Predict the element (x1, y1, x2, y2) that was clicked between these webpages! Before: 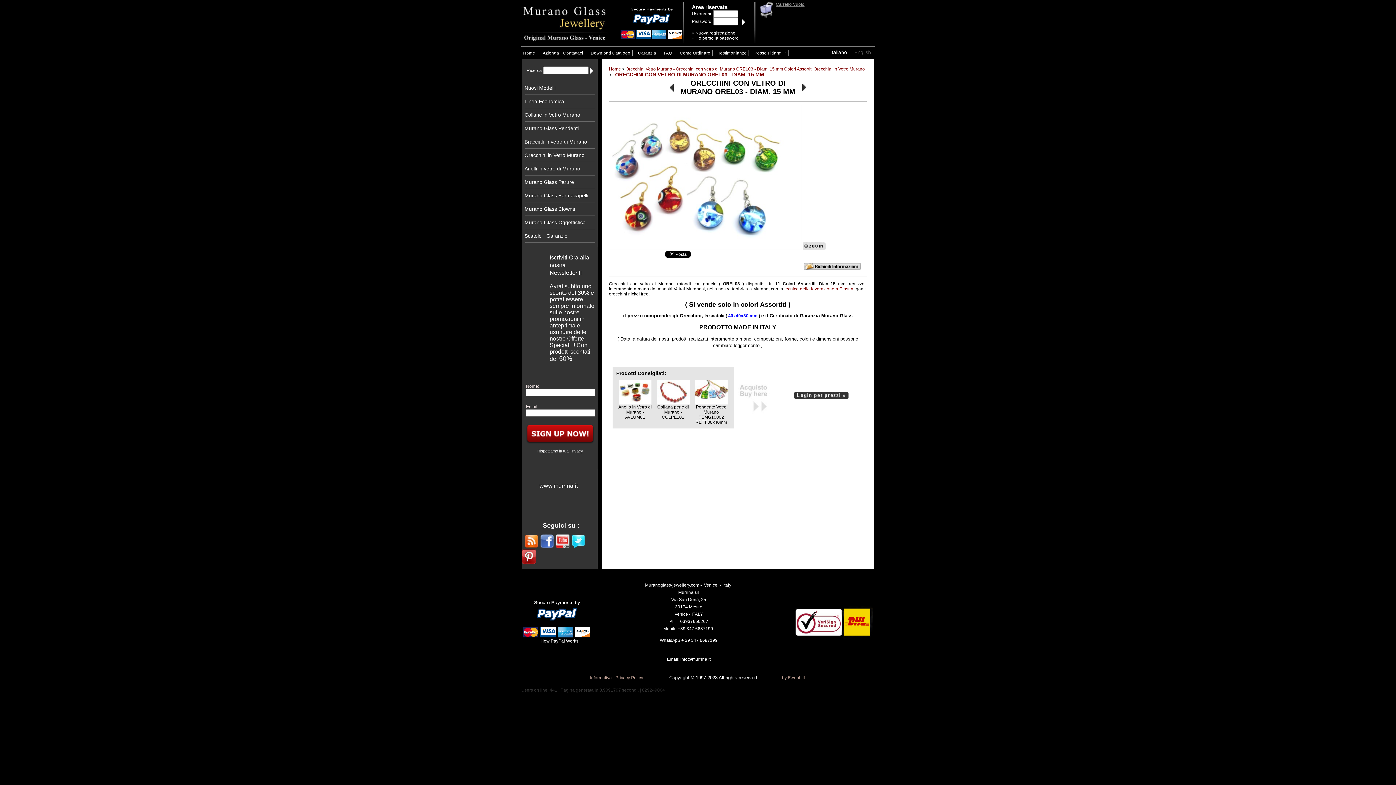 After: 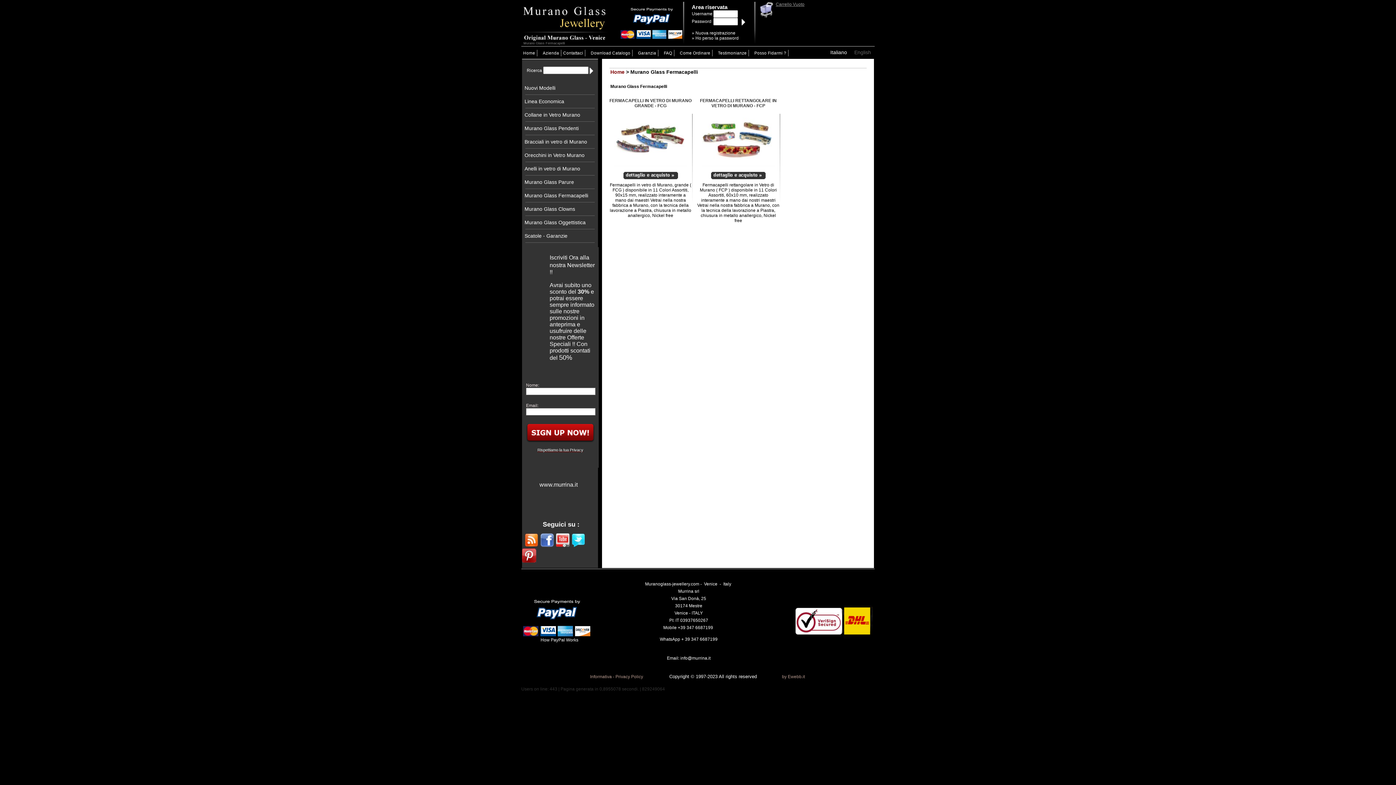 Action: bbox: (524, 192, 595, 198) label: Murano Glass Fermacapelli